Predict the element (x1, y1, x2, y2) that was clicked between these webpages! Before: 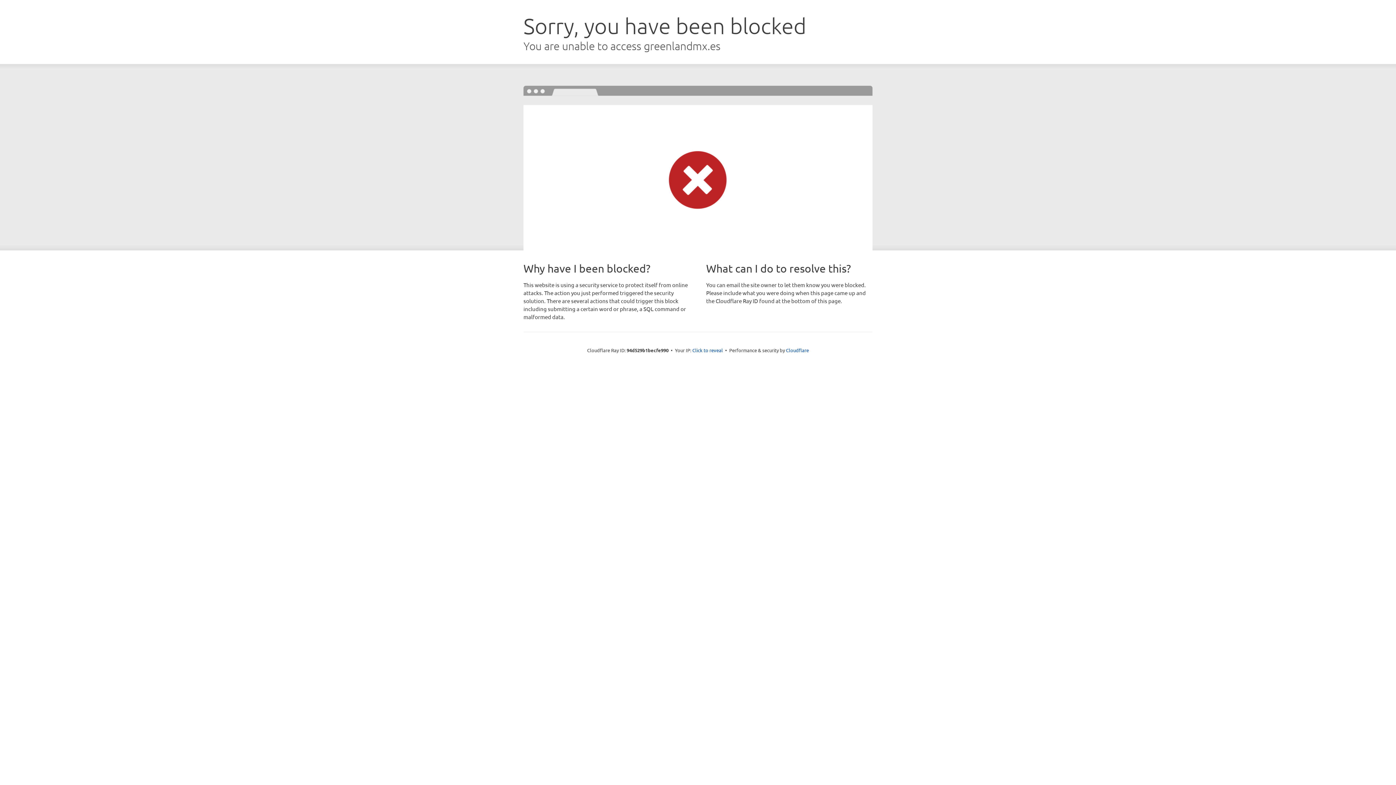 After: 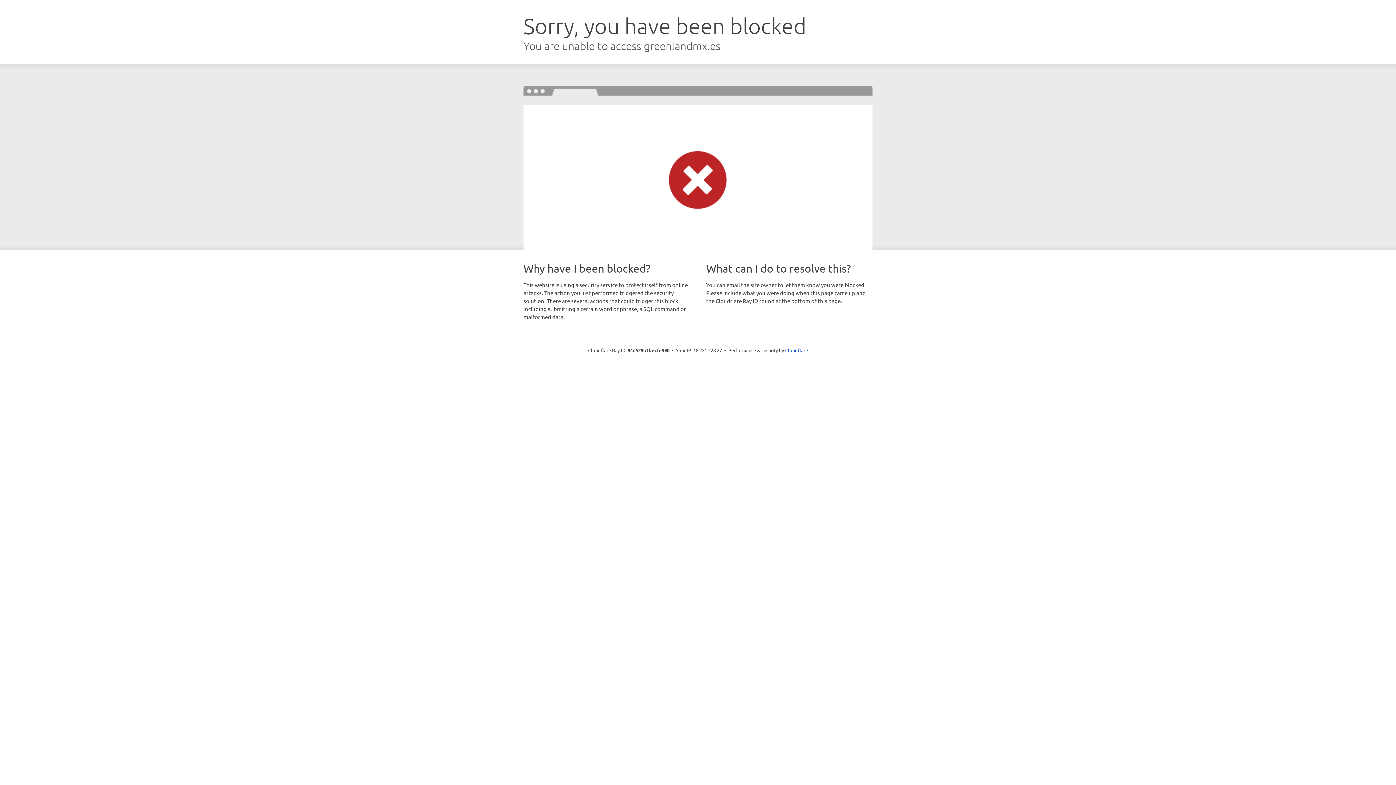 Action: bbox: (692, 346, 723, 353) label: Click to reveal